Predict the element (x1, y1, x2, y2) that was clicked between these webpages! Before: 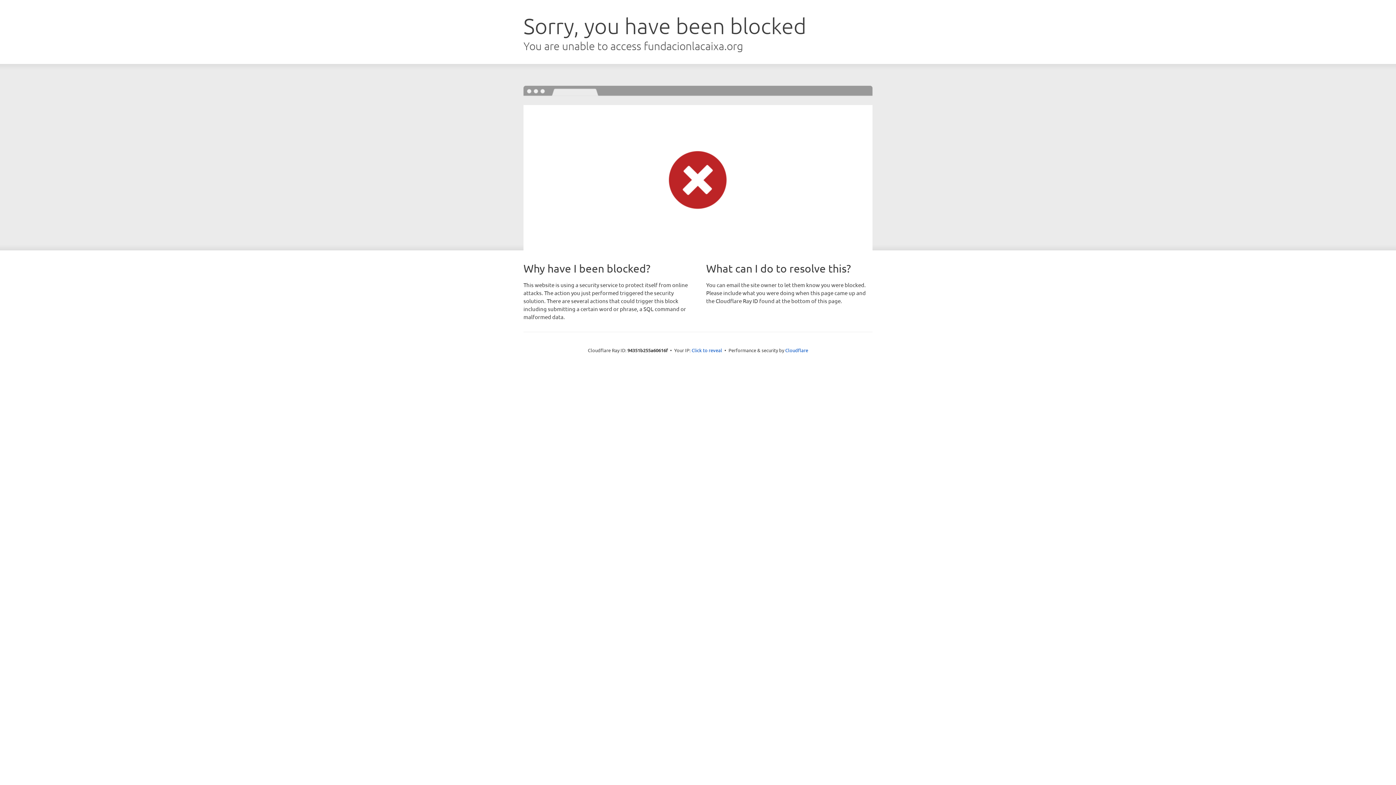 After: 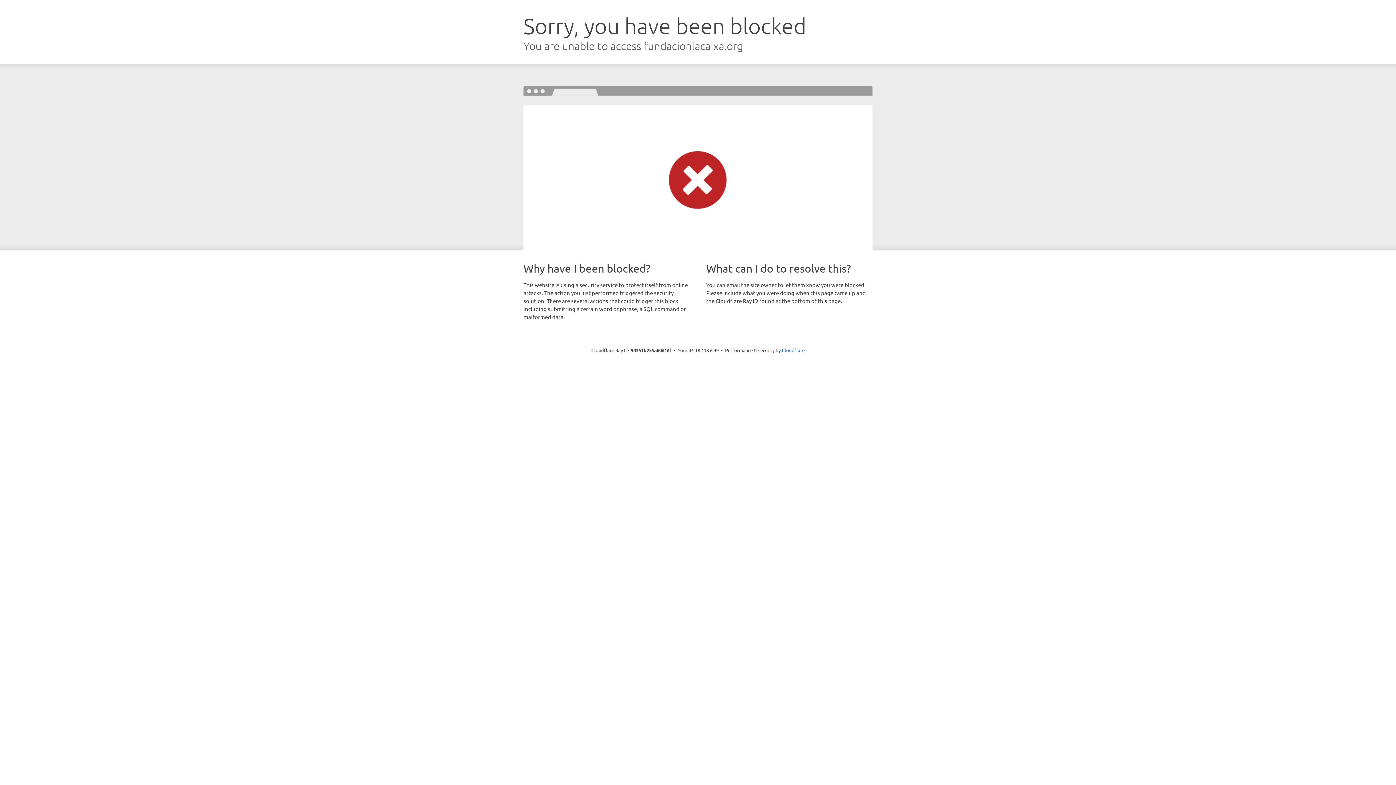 Action: bbox: (691, 346, 722, 353) label: Click to reveal